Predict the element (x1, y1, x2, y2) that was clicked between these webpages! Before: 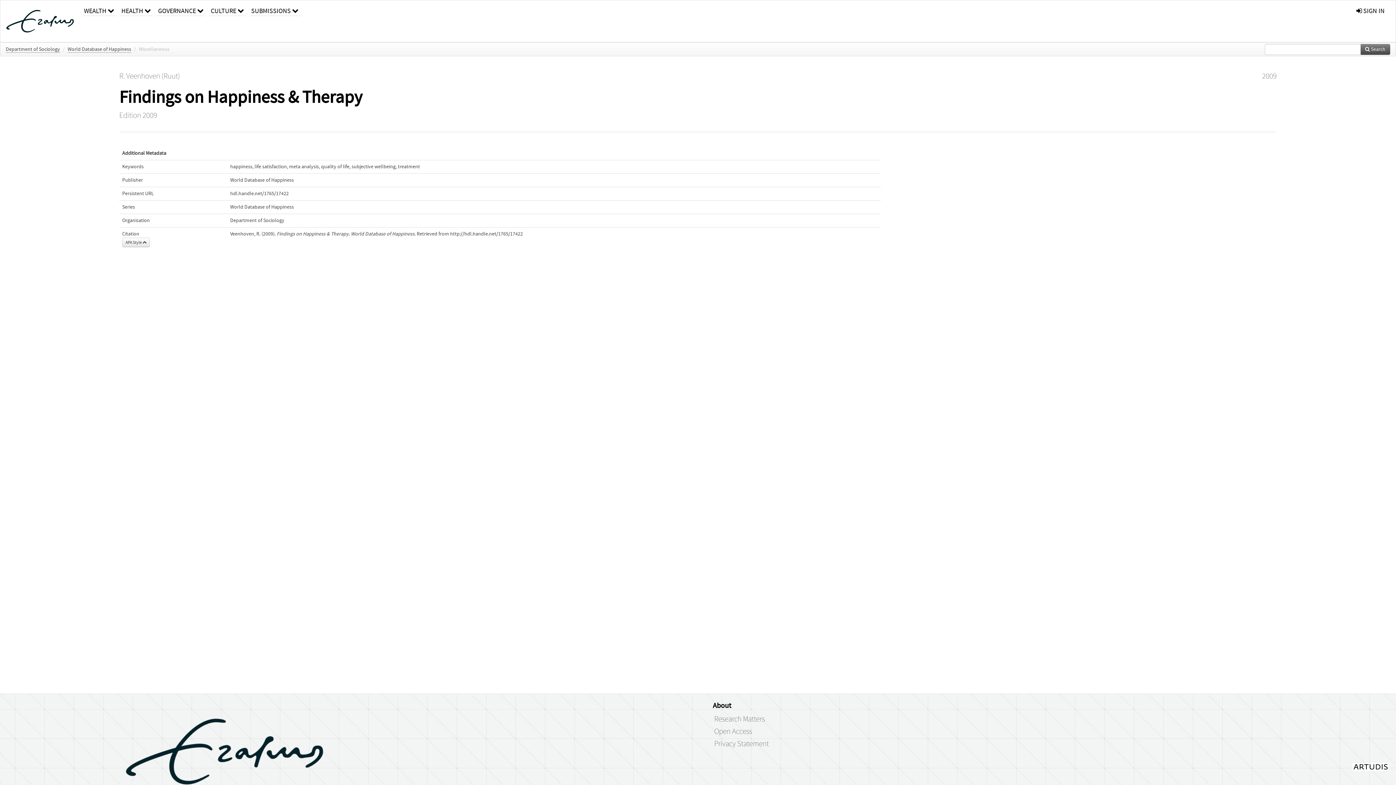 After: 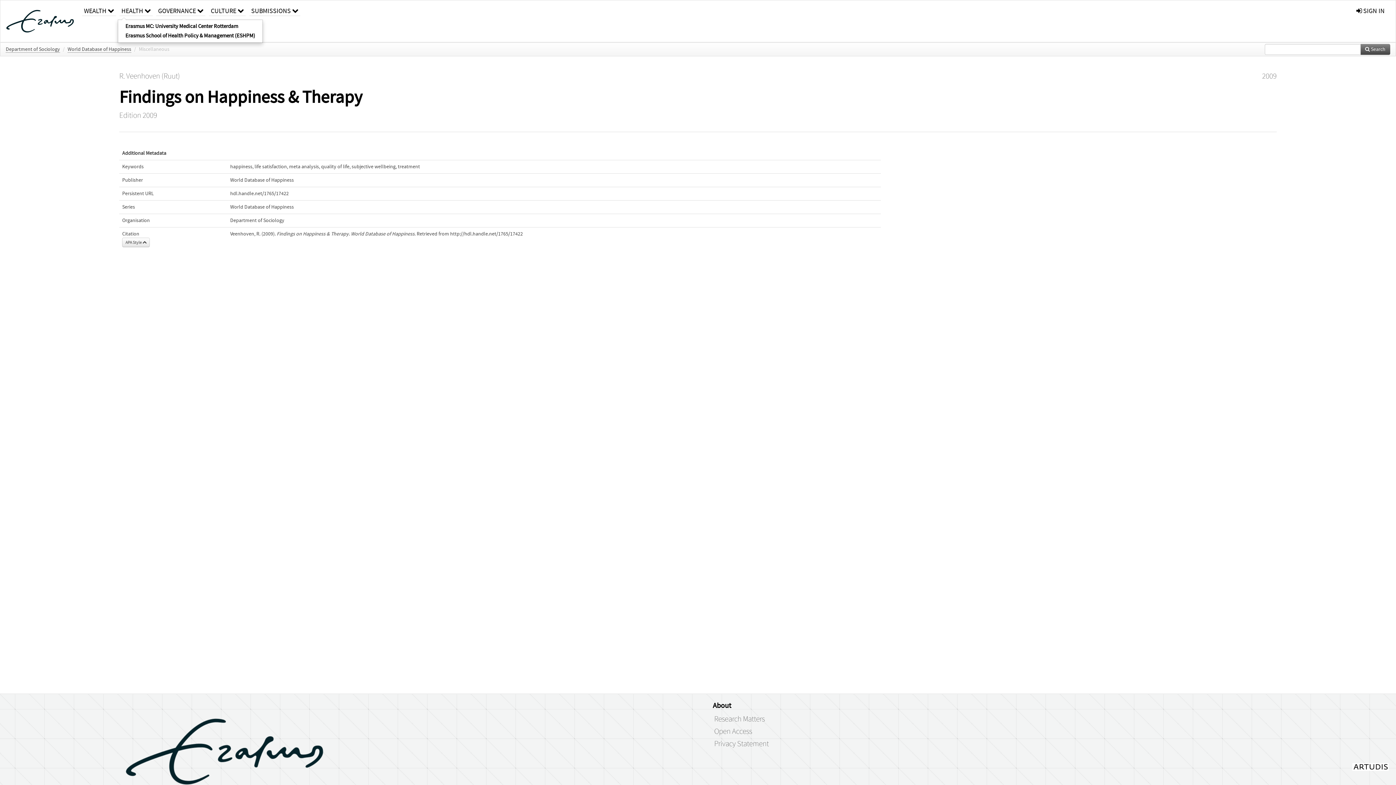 Action: bbox: (119, 0, 152, 16) label: HEALTH 